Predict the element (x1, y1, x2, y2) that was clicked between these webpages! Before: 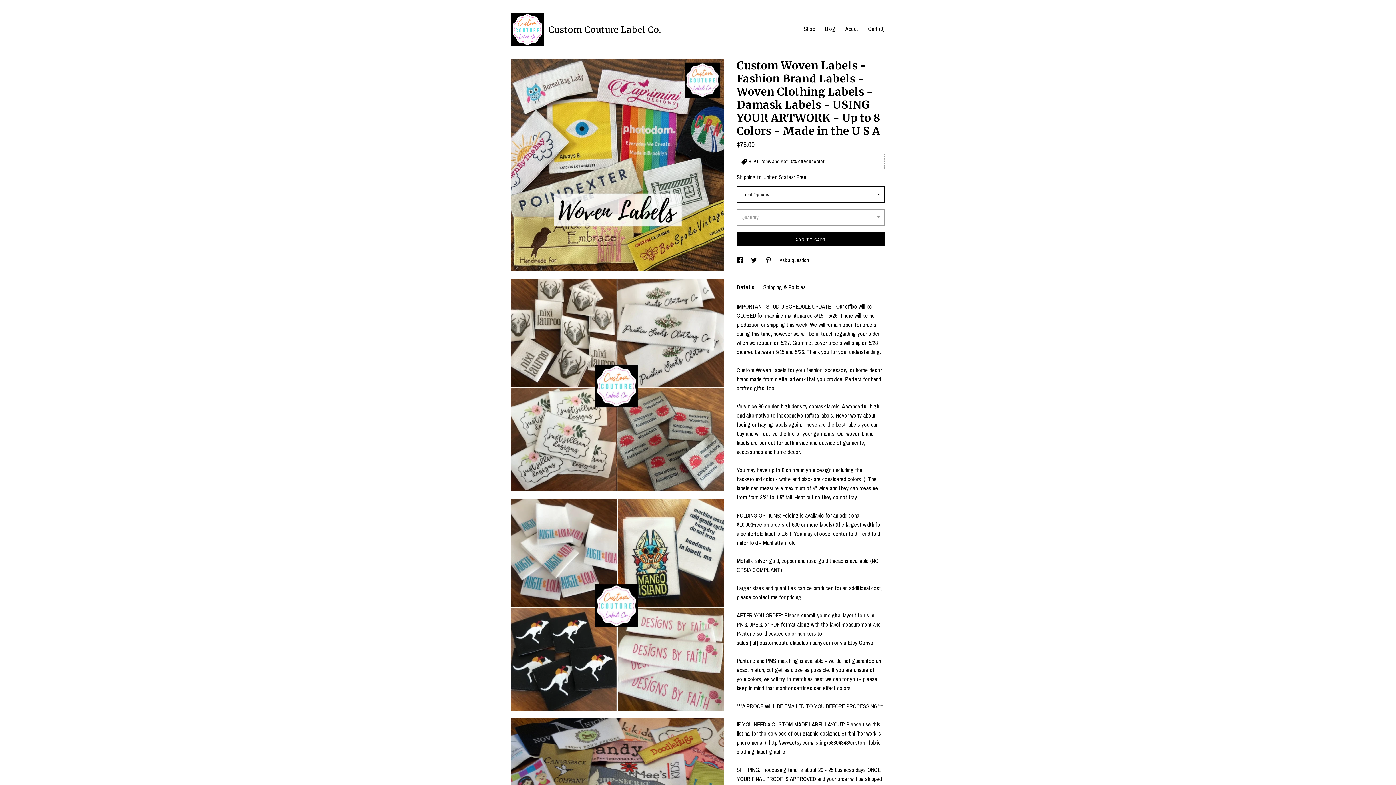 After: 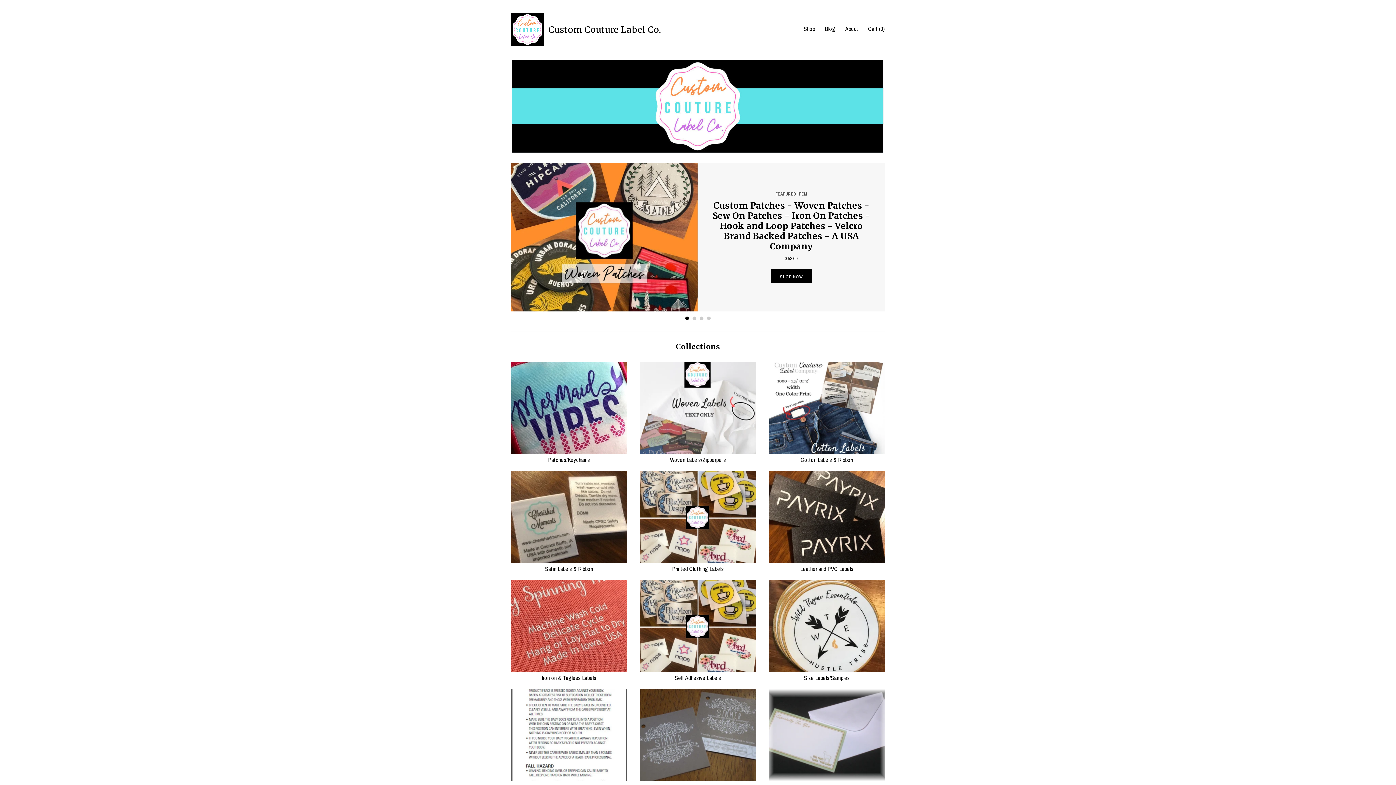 Action: label:  
Custom Couture Label Co. bbox: (511, 13, 660, 45)